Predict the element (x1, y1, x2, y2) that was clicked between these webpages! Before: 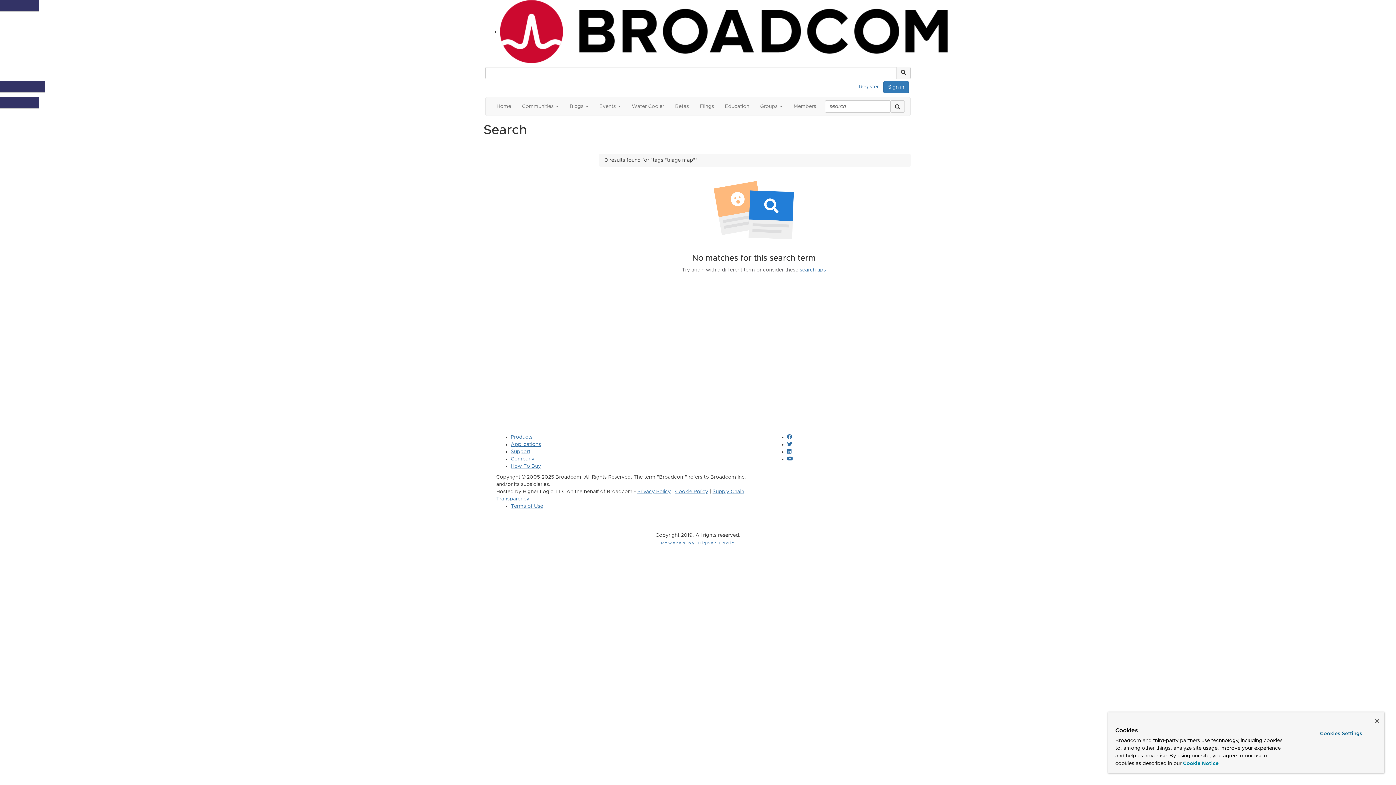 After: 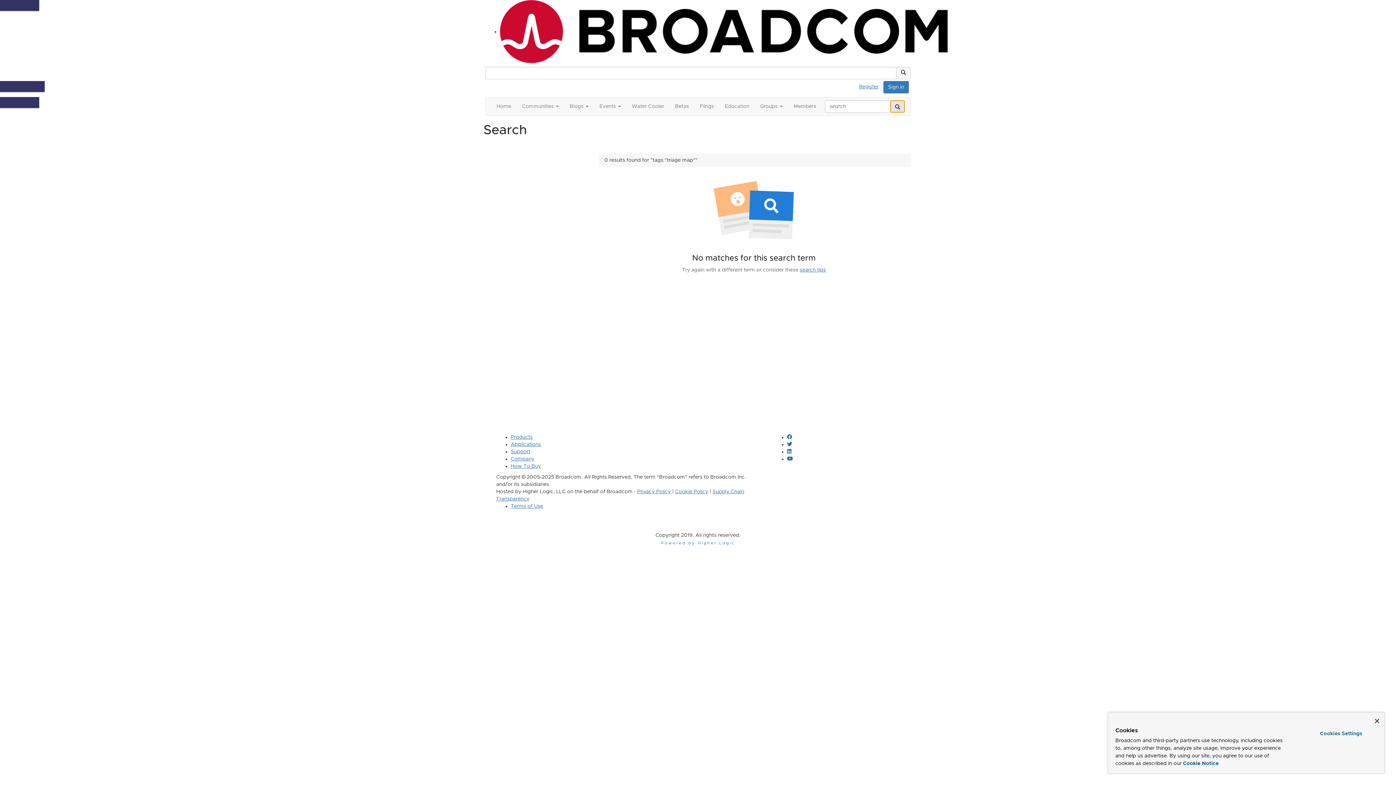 Action: bbox: (890, 100, 905, 112) label: search